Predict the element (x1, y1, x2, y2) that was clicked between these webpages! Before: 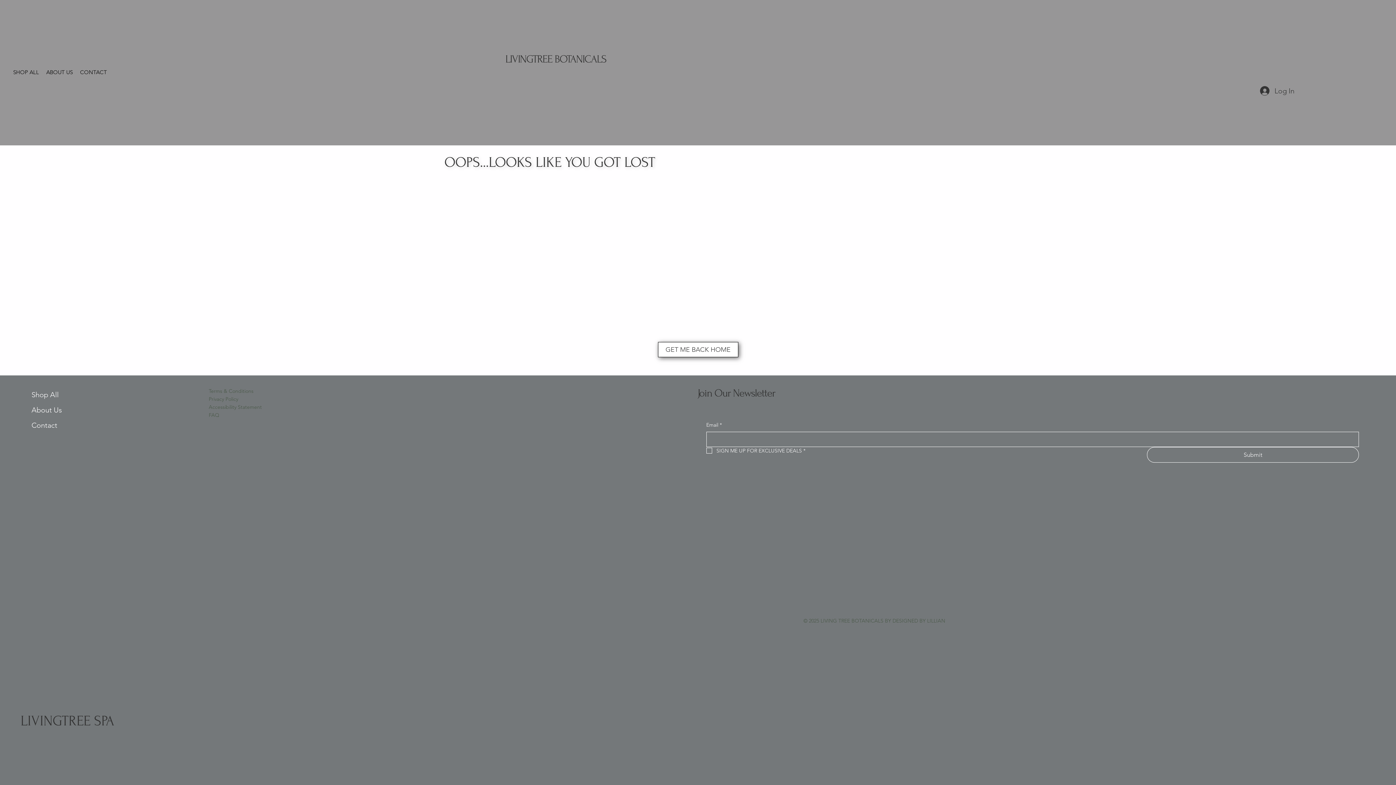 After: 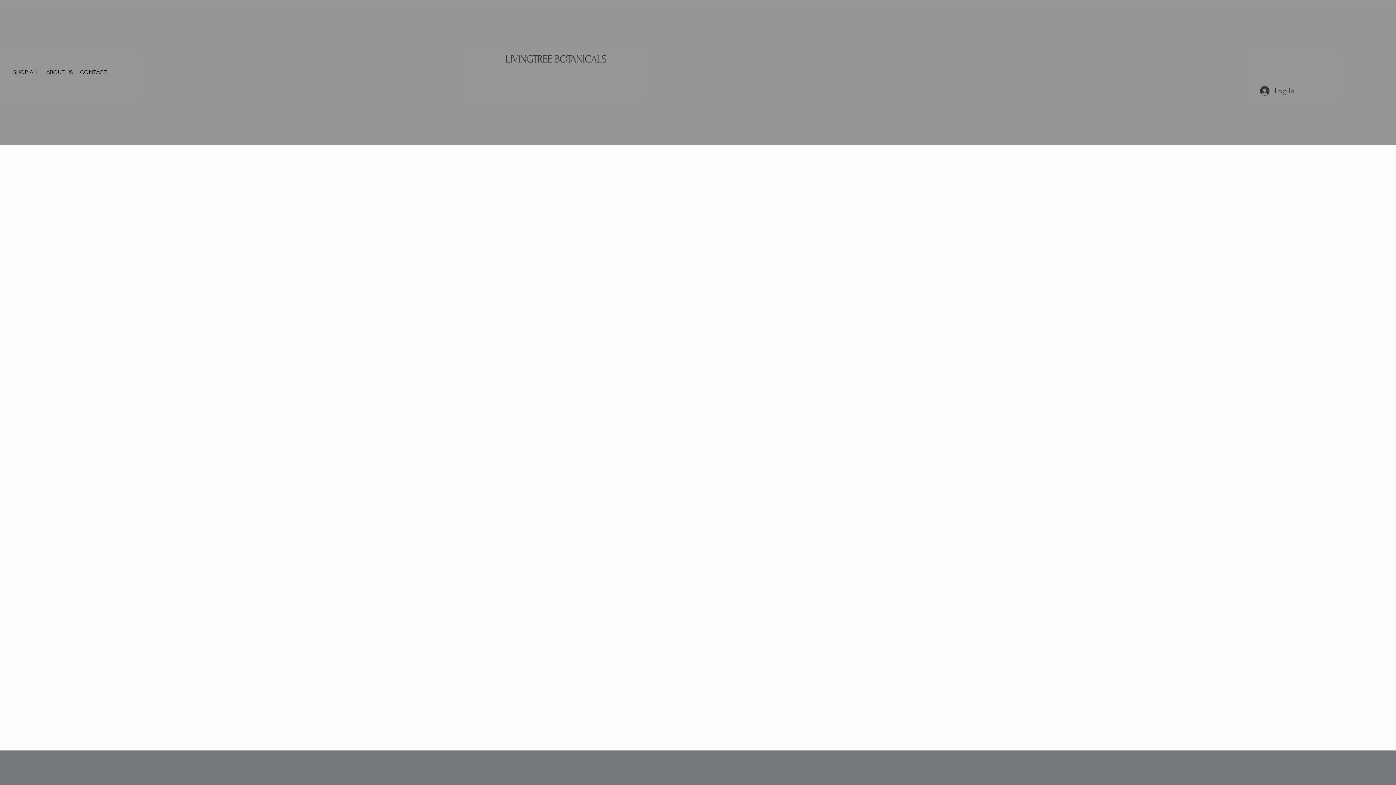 Action: label: Accessibility Statement bbox: (208, 404, 261, 410)